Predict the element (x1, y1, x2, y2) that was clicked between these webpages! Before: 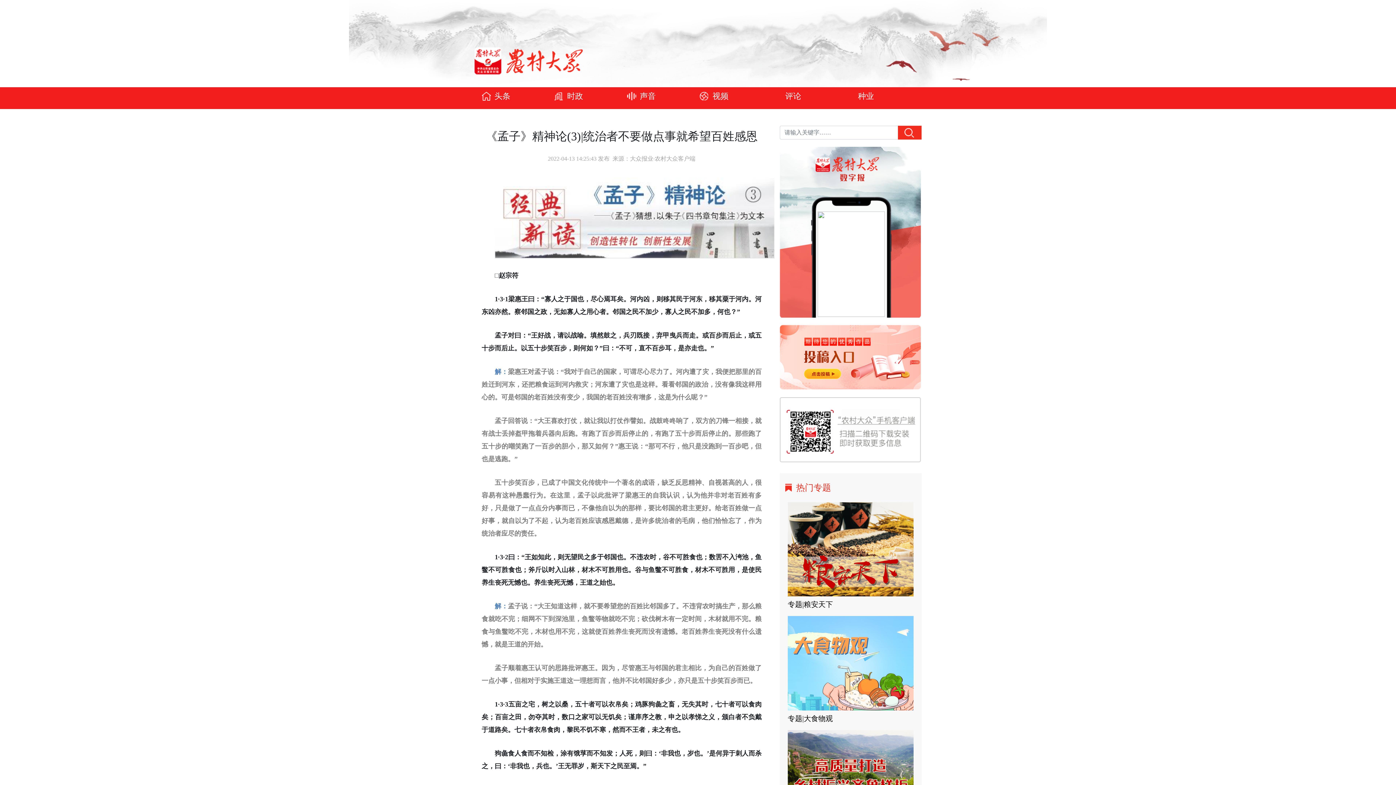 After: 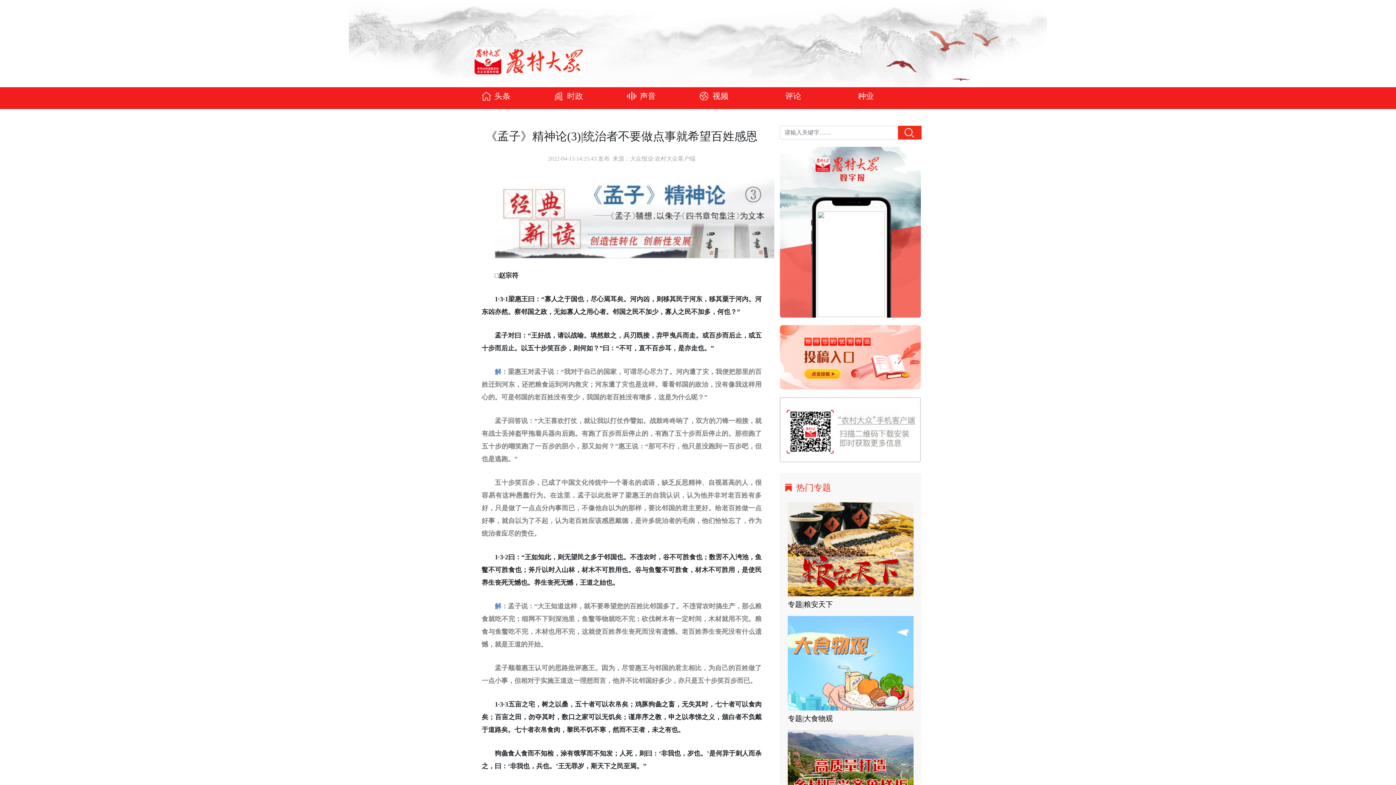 Action: bbox: (788, 545, 913, 552)